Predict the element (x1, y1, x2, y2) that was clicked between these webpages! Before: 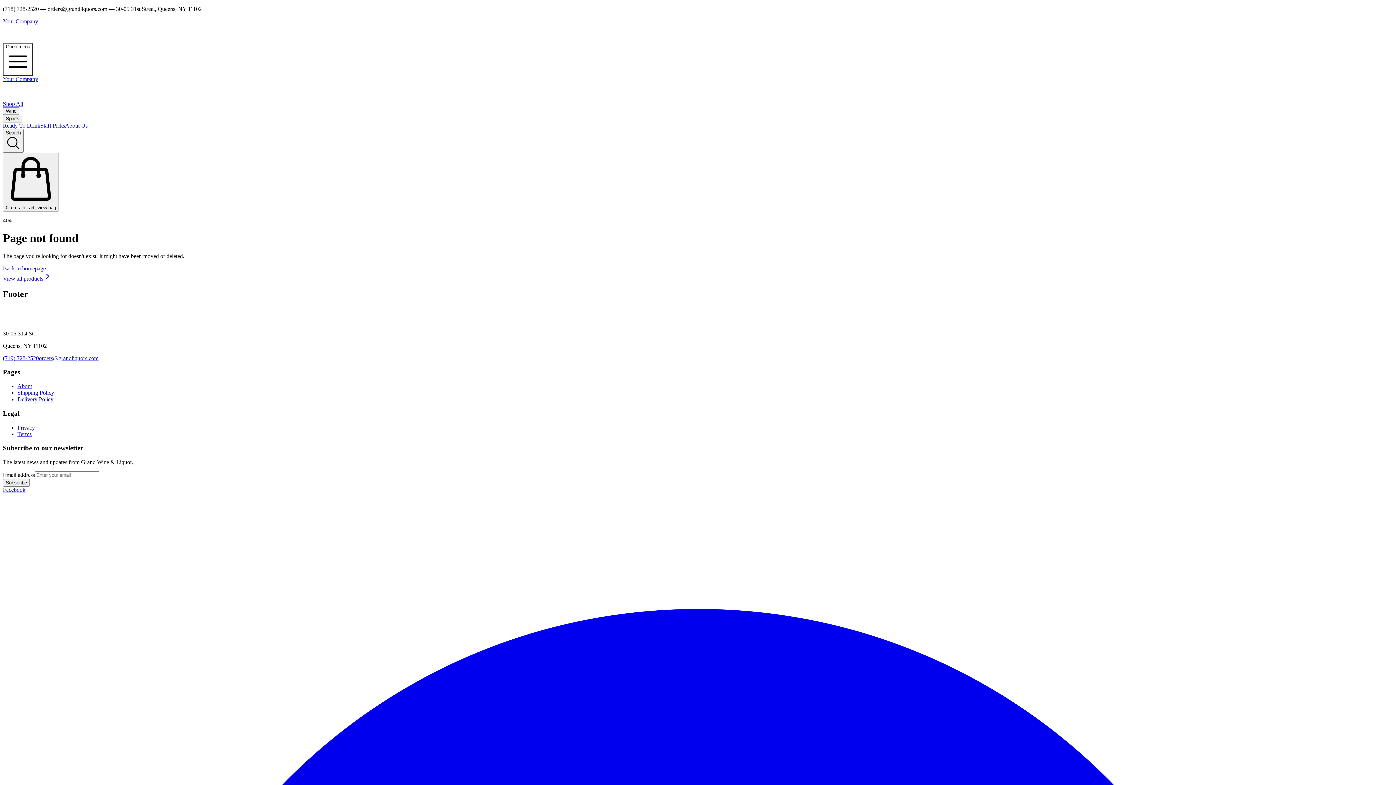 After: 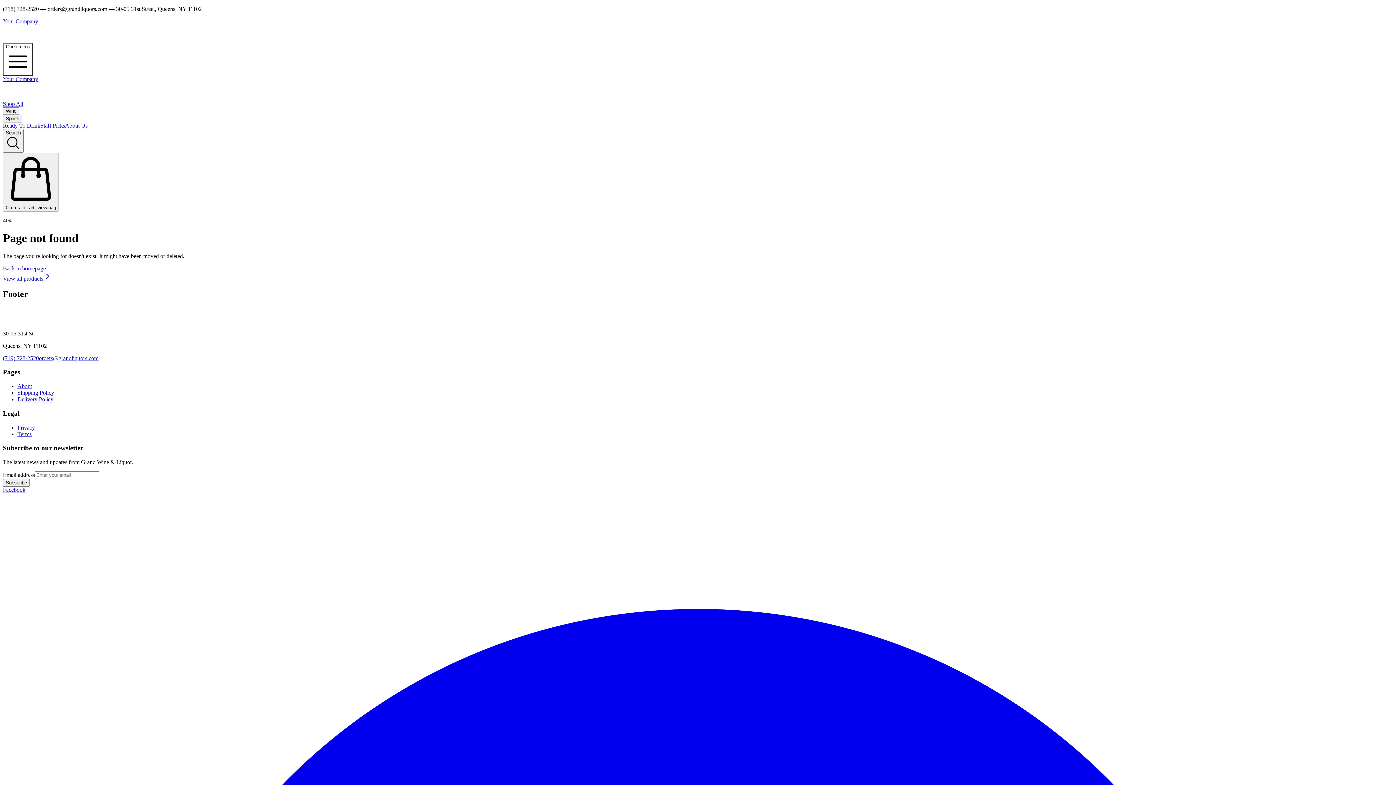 Action: label: orders@grandliquors.com bbox: (38, 355, 98, 361)